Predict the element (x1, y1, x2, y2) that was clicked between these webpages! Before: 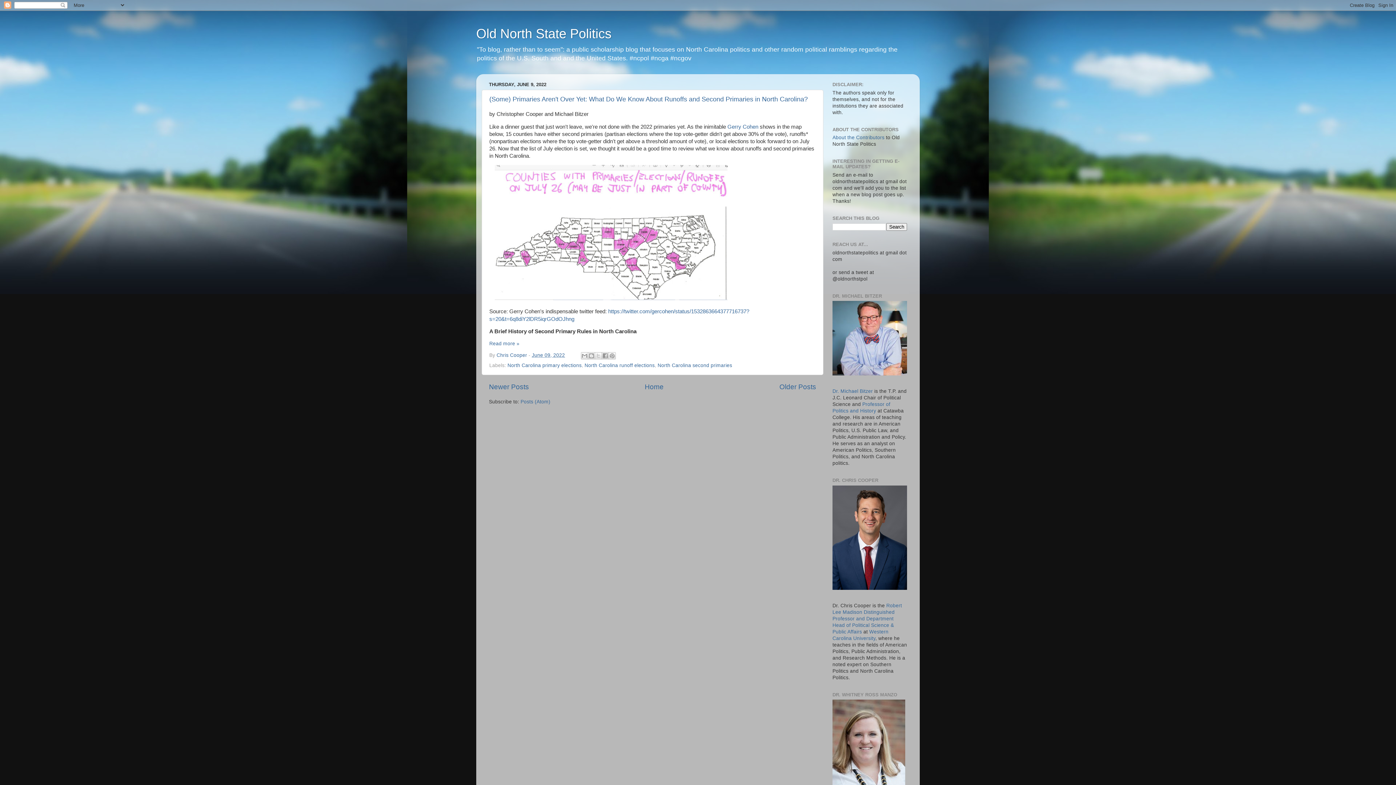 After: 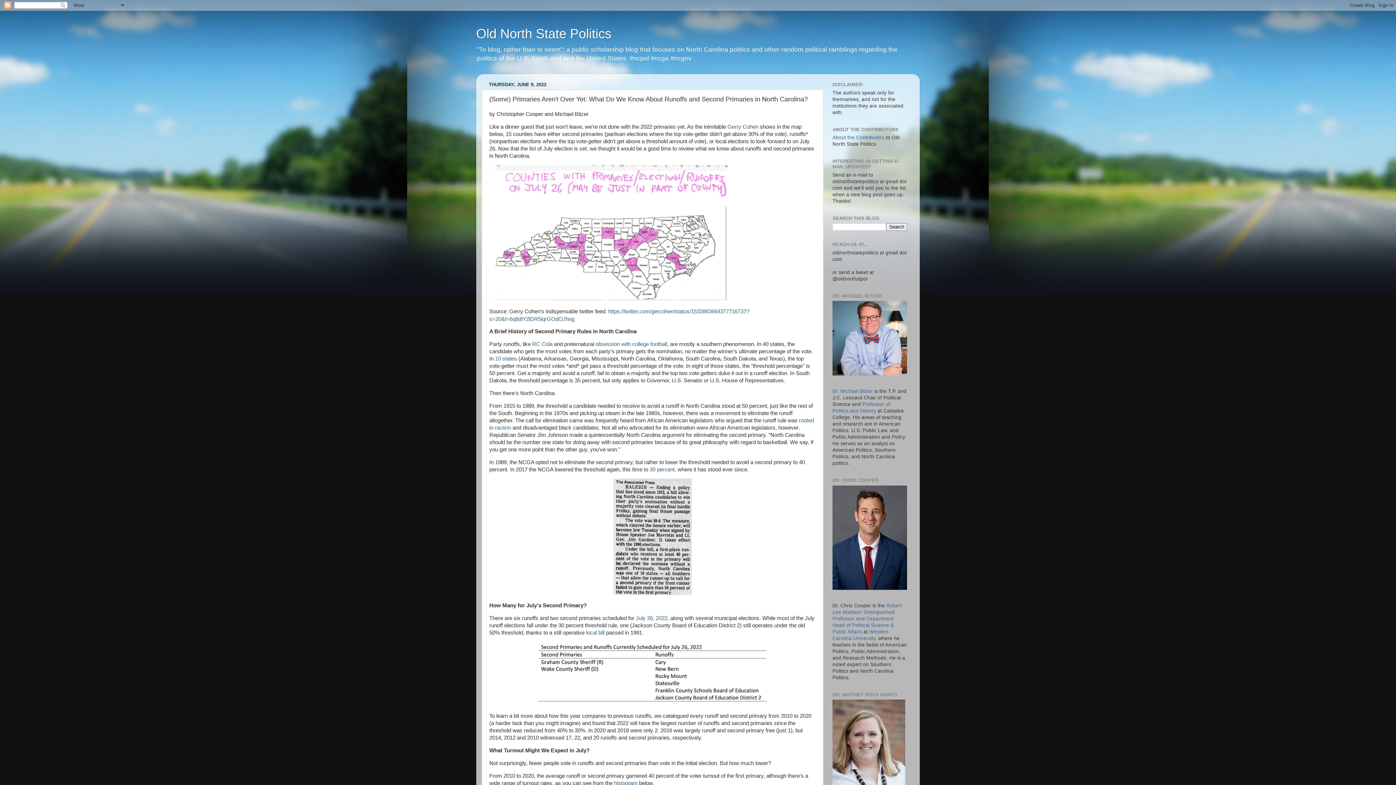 Action: bbox: (532, 352, 565, 358) label: June 09, 2022